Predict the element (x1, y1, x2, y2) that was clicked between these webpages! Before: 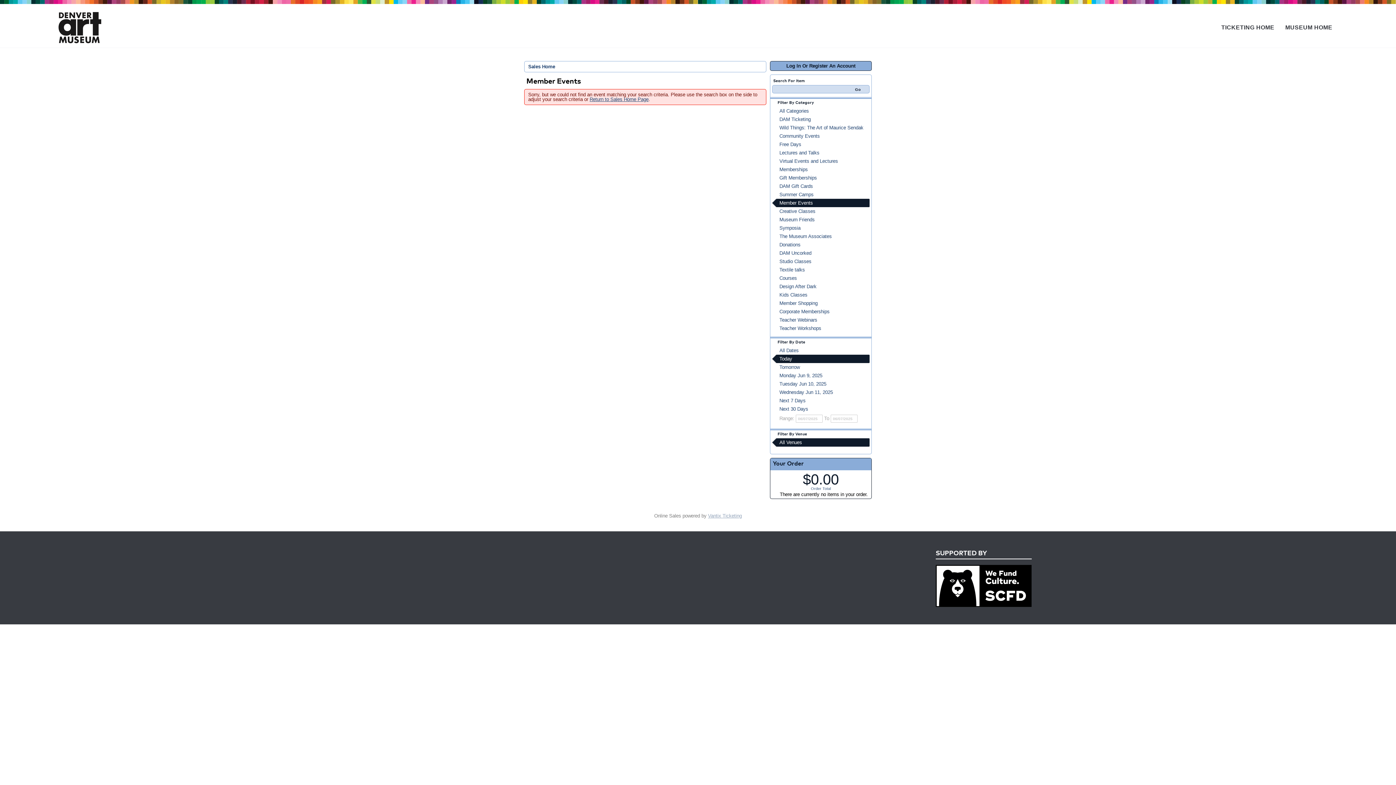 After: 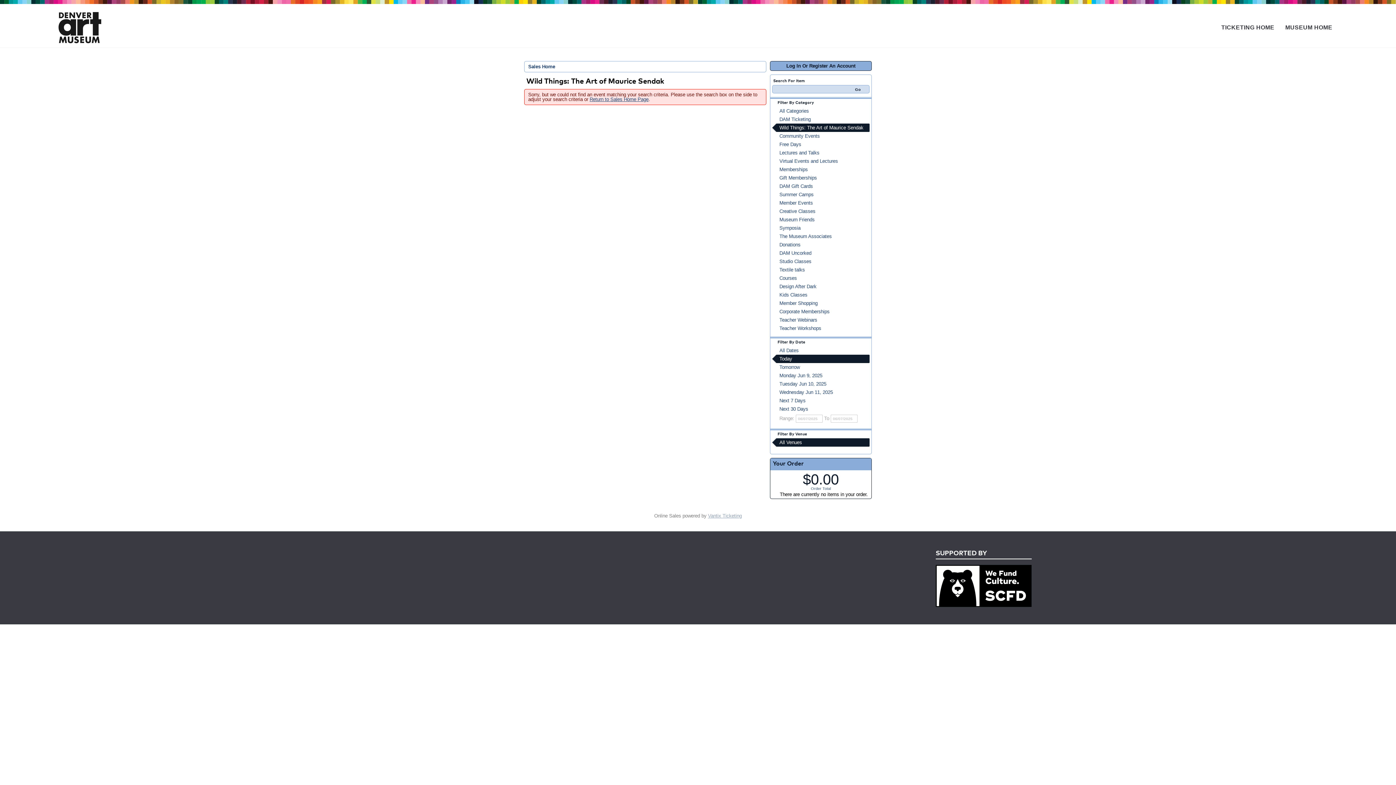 Action: label: Wild Things: The Art of Maurice Sendak bbox: (772, 123, 869, 132)